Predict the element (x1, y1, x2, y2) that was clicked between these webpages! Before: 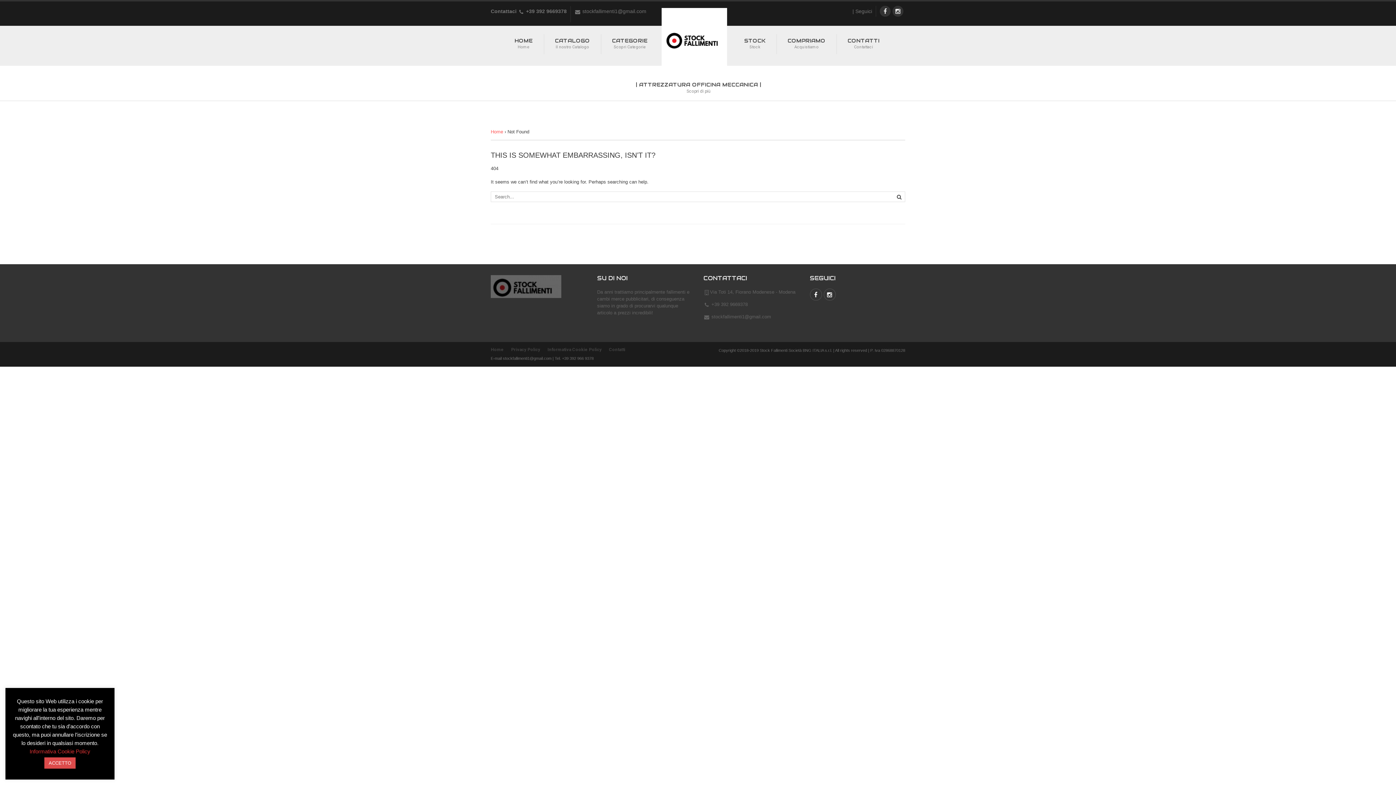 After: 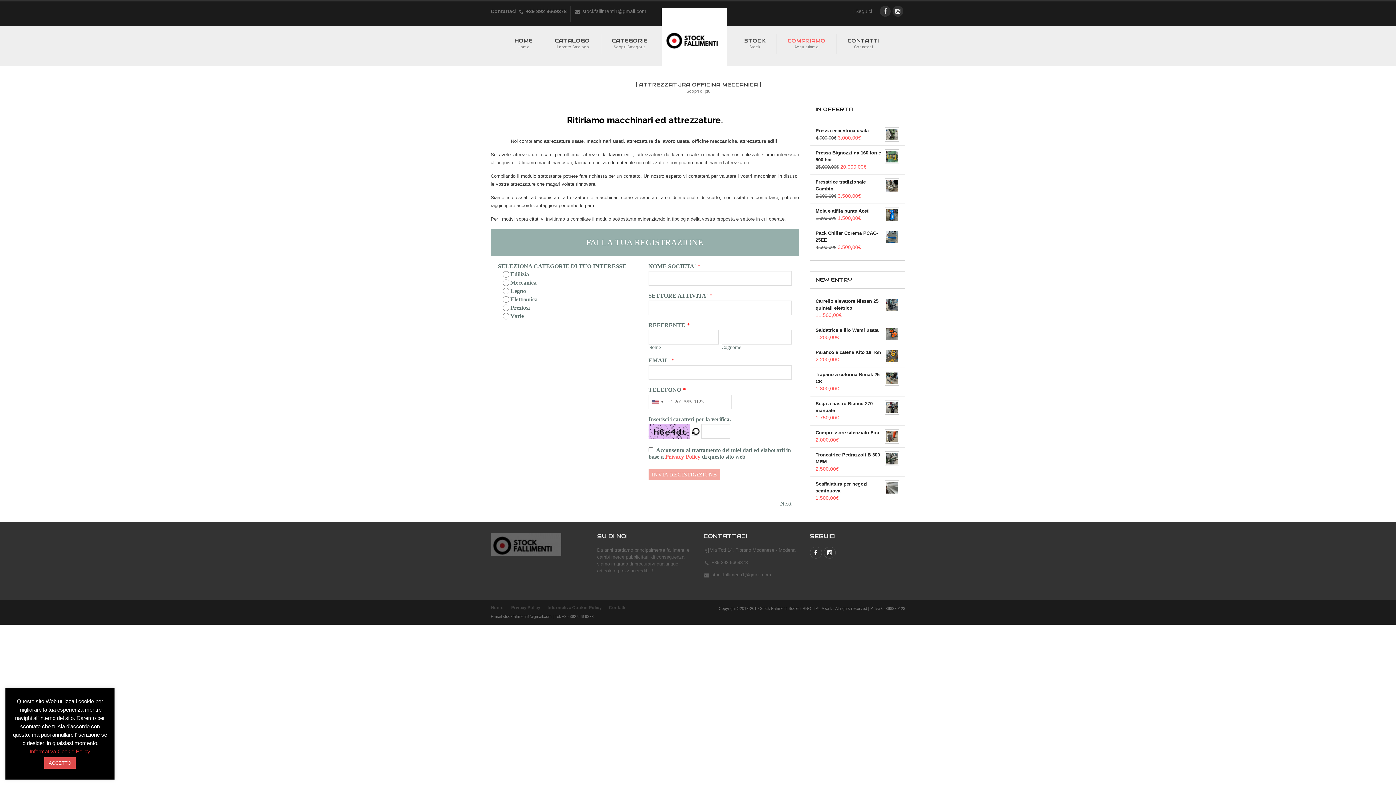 Action: bbox: (776, 34, 836, 54) label: COMPRIAMO
Acquistiamo